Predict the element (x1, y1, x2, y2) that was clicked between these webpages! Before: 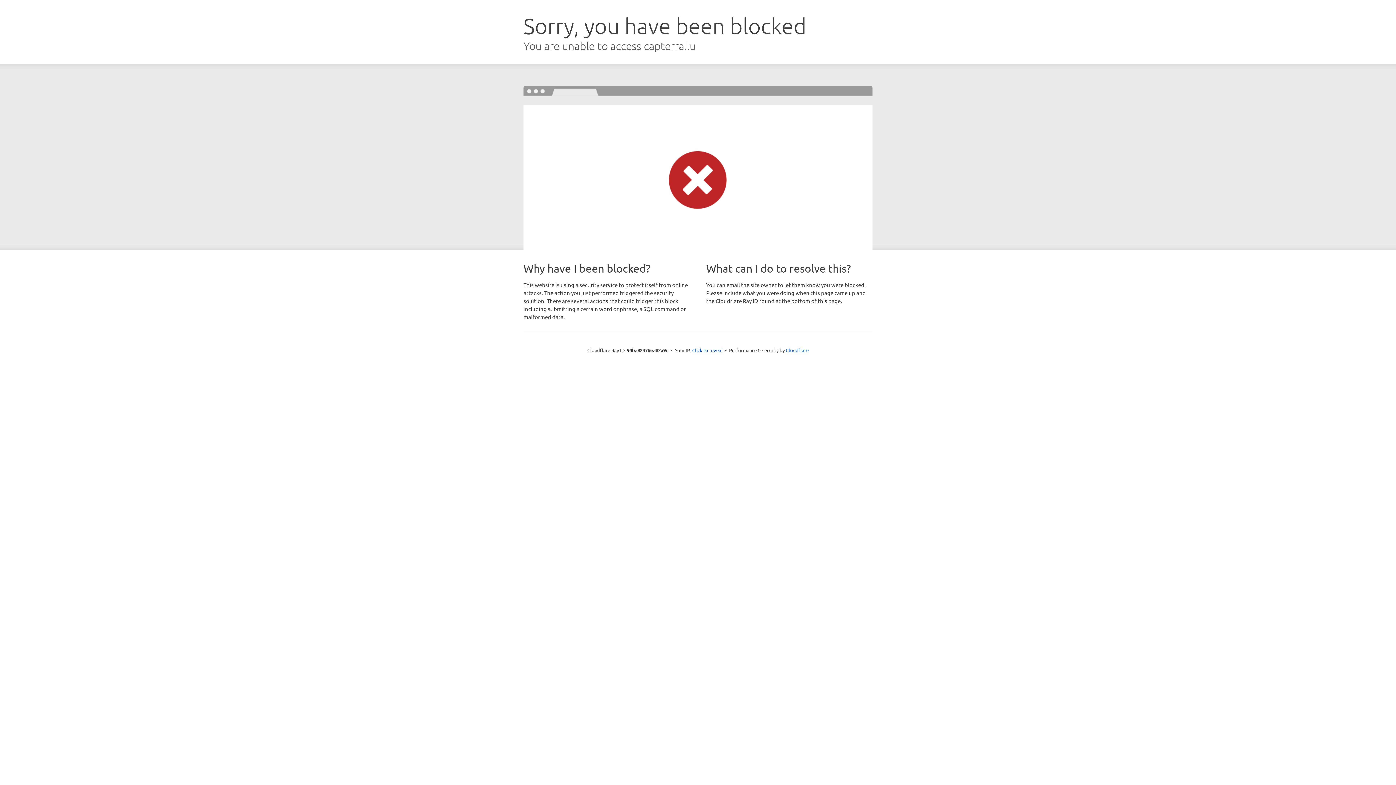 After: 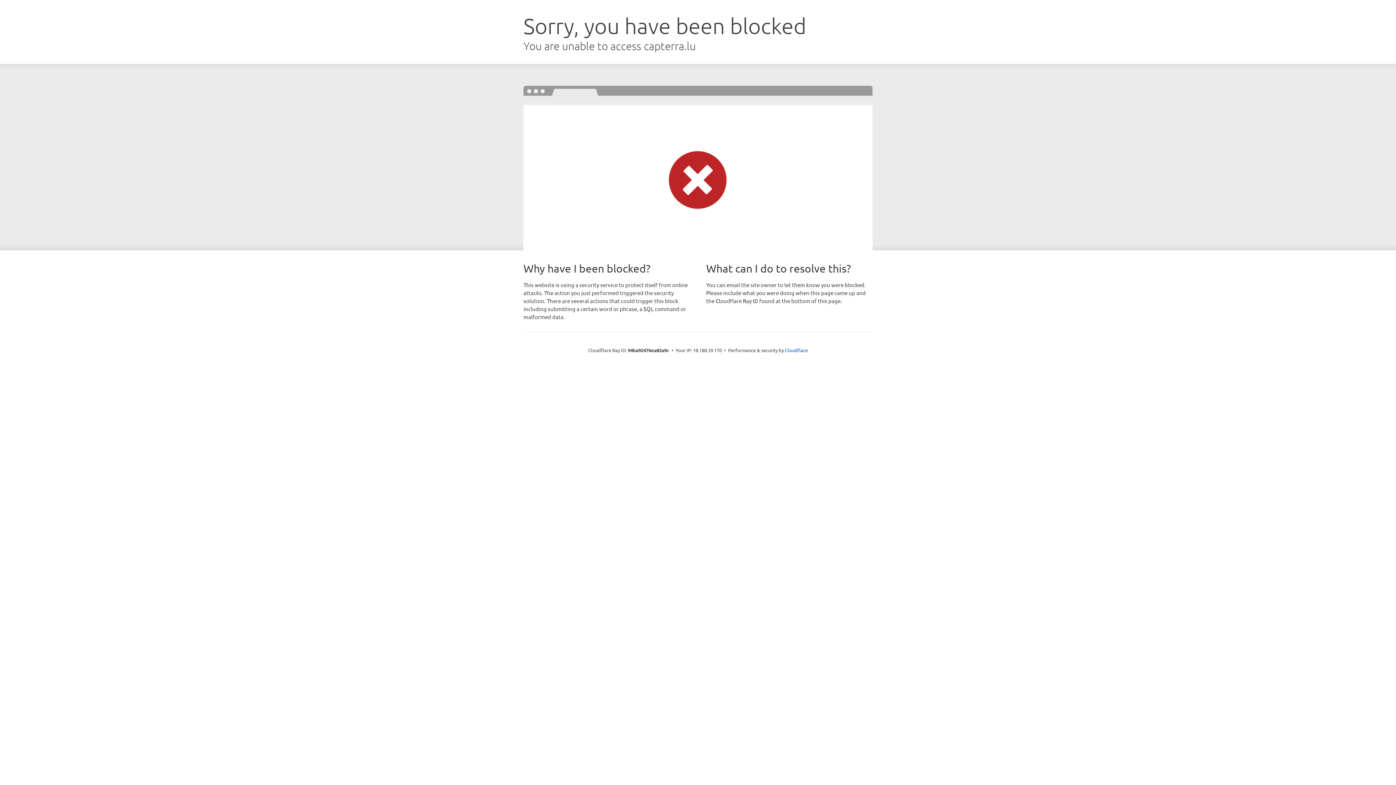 Action: bbox: (692, 346, 722, 353) label: Click to reveal